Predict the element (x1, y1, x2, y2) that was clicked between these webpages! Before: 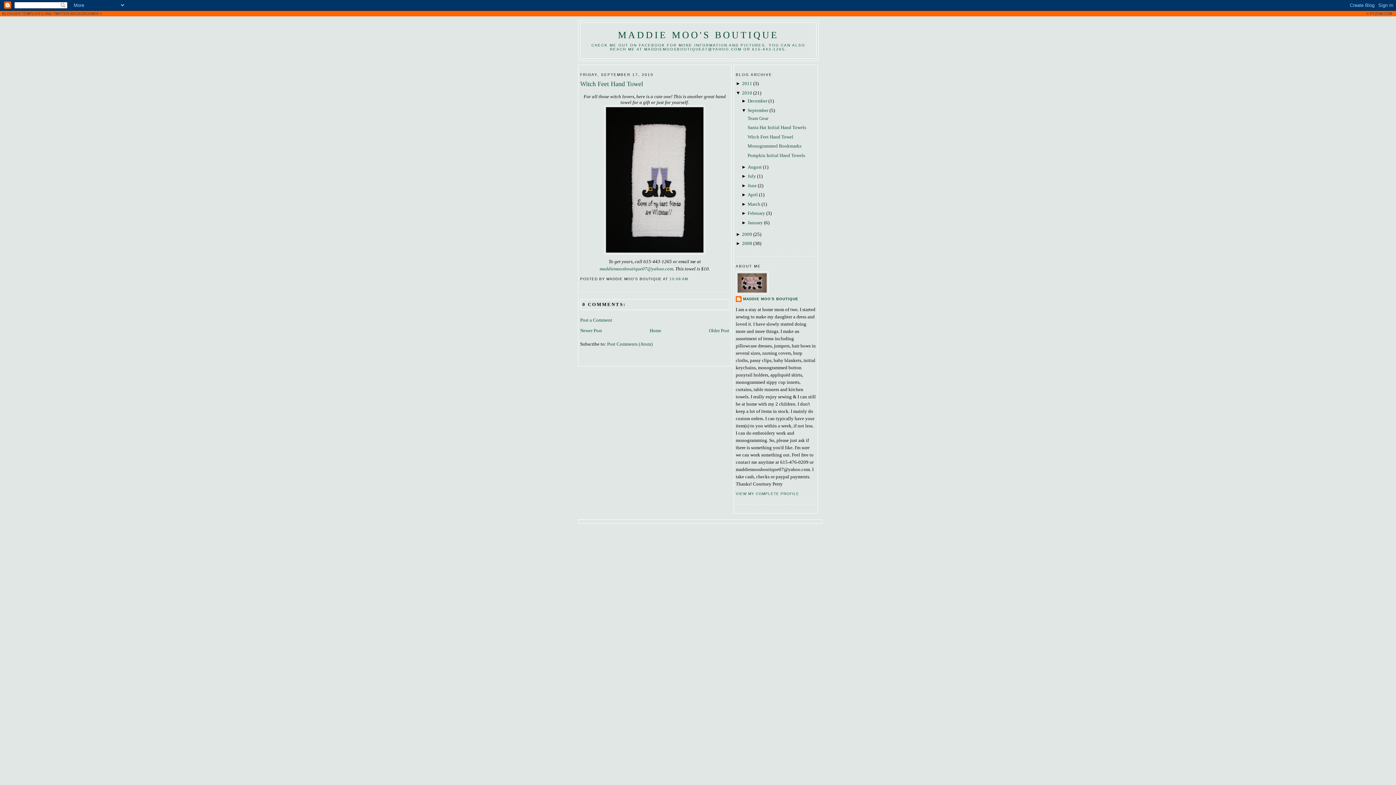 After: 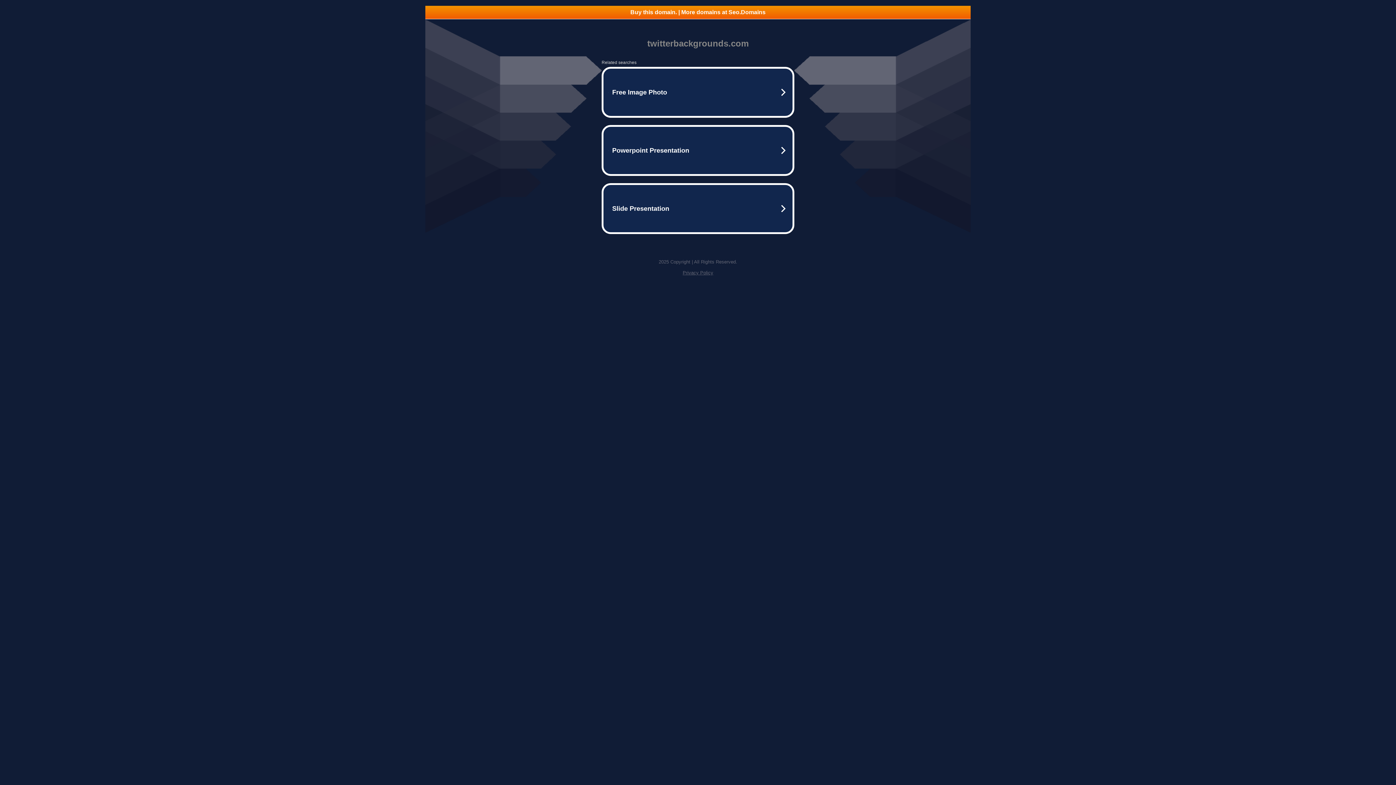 Action: bbox: (53, 11, 98, 15) label: TWITTER BACKGROUNDS